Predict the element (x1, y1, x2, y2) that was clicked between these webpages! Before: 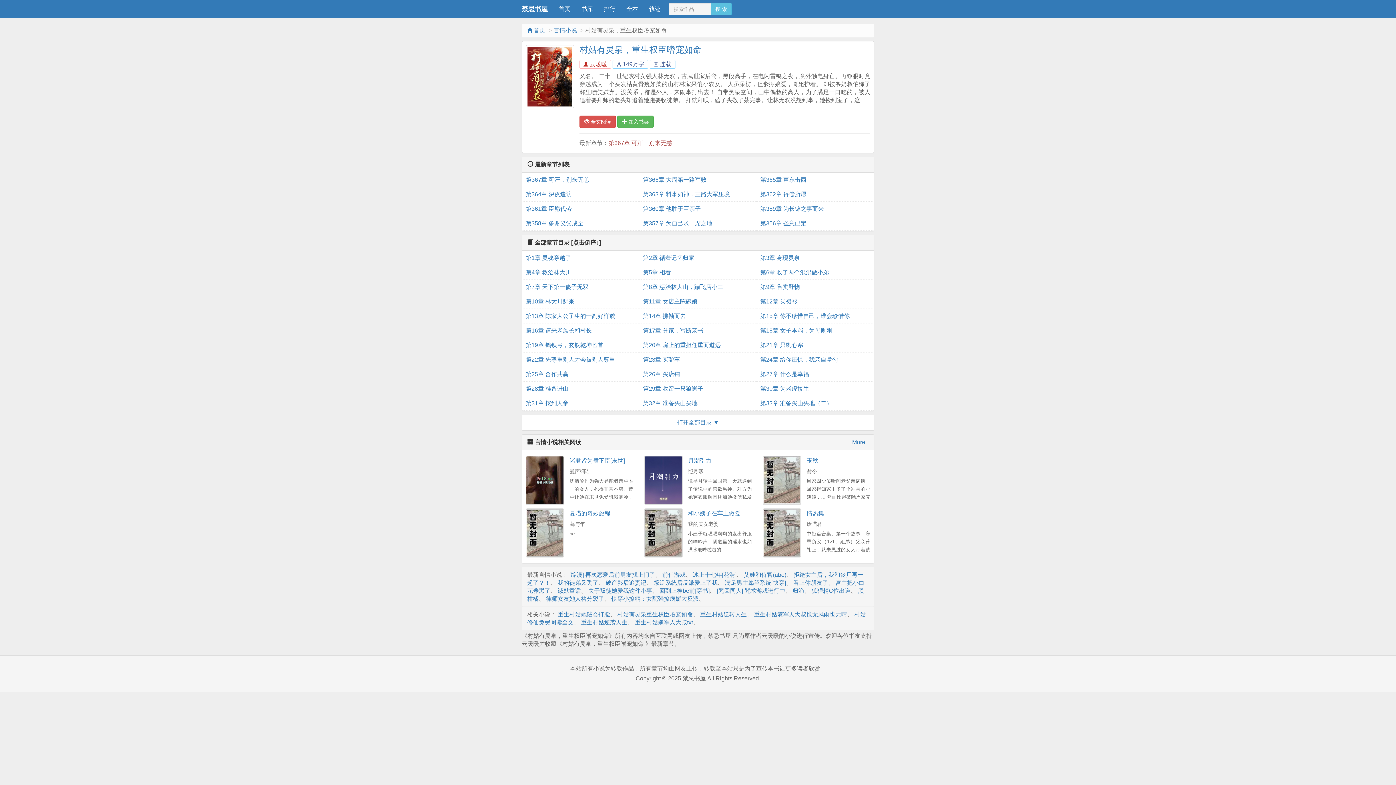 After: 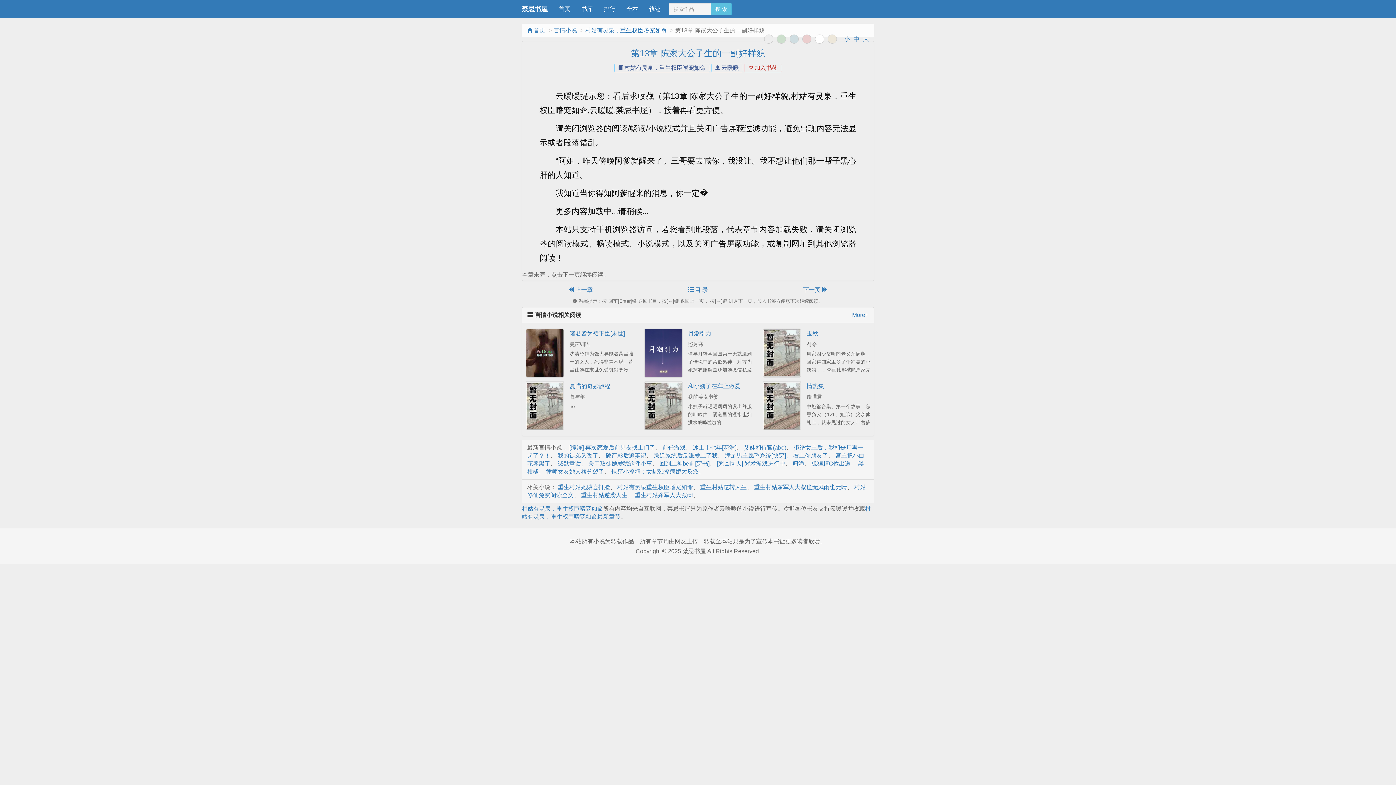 Action: bbox: (525, 309, 635, 323) label: 第13章 陈家大公子生的一副好样貌